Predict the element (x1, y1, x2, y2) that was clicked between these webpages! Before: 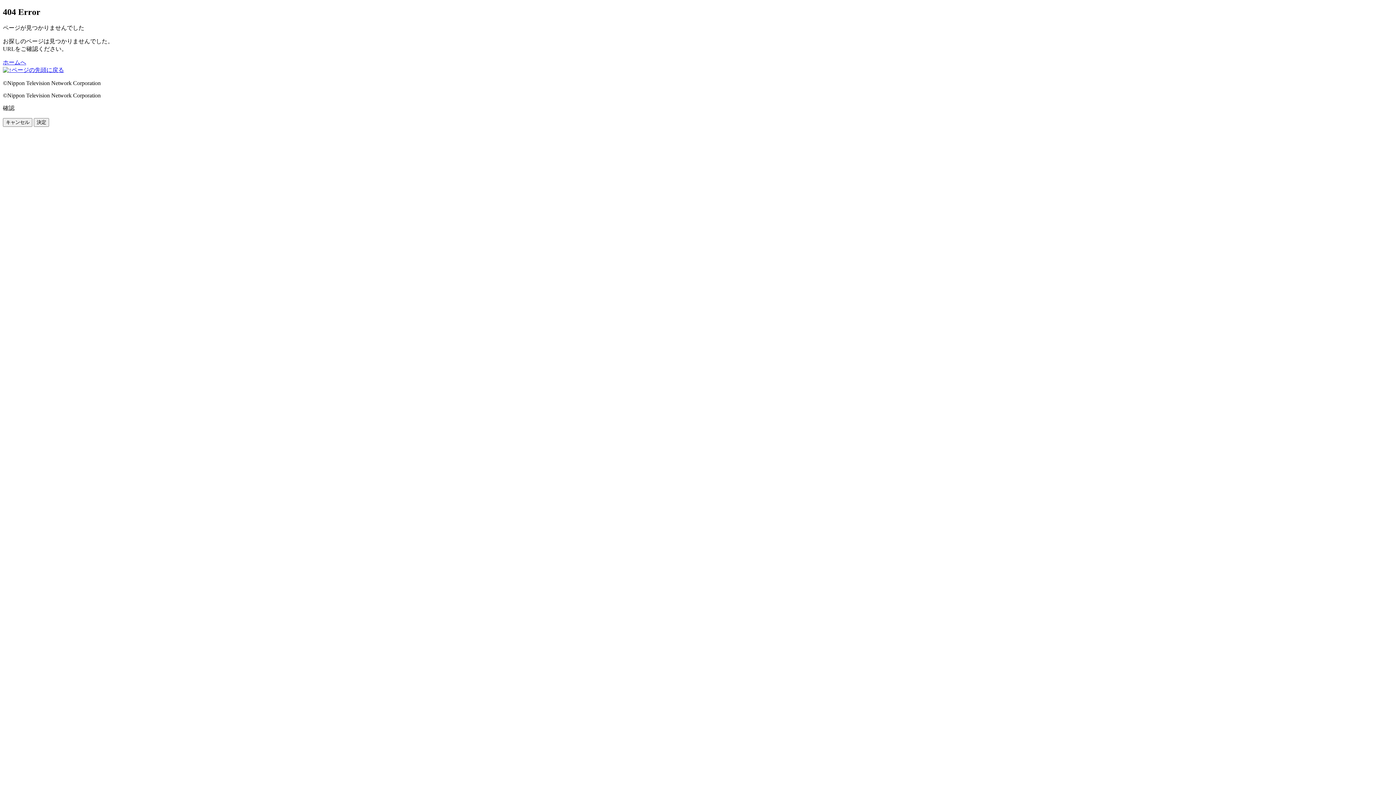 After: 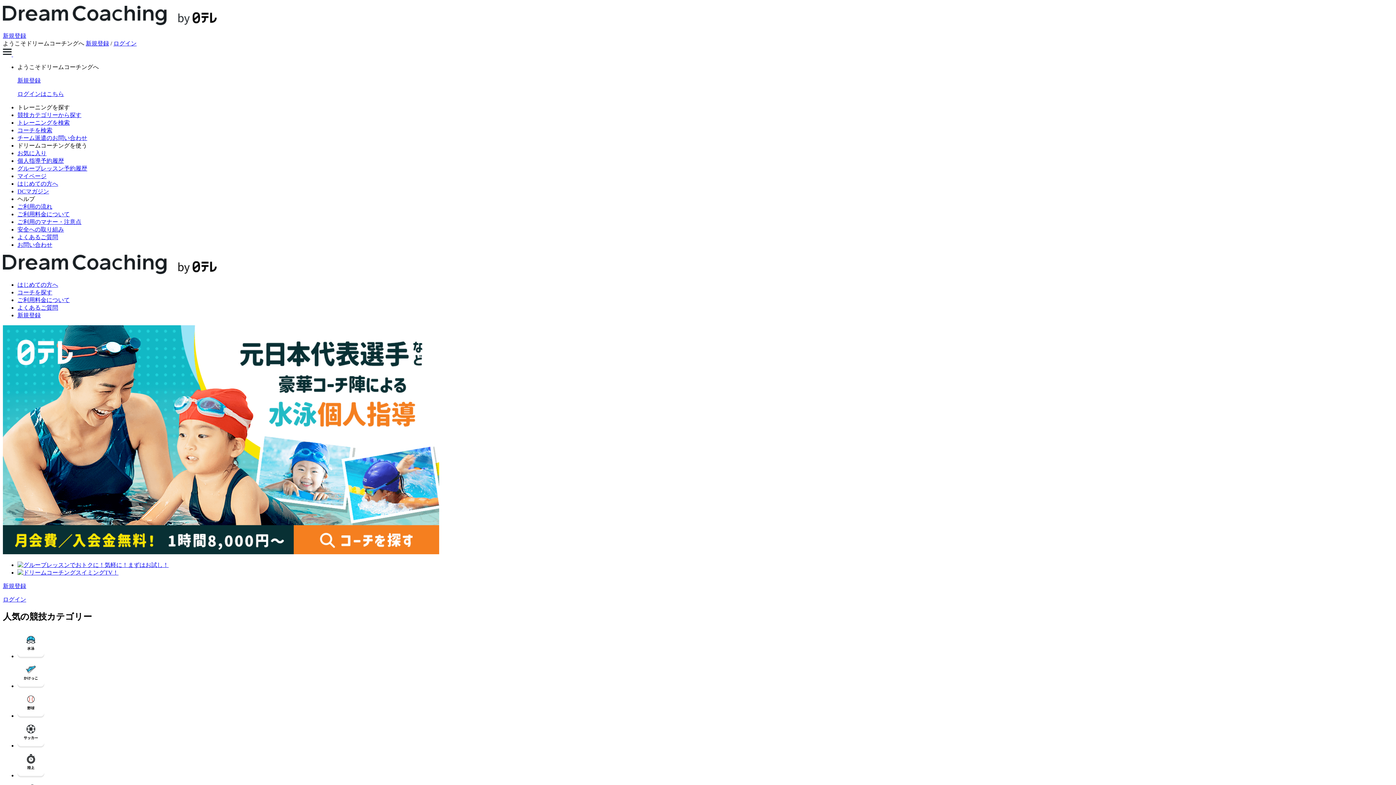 Action: label: ホームへ bbox: (2, 59, 26, 65)